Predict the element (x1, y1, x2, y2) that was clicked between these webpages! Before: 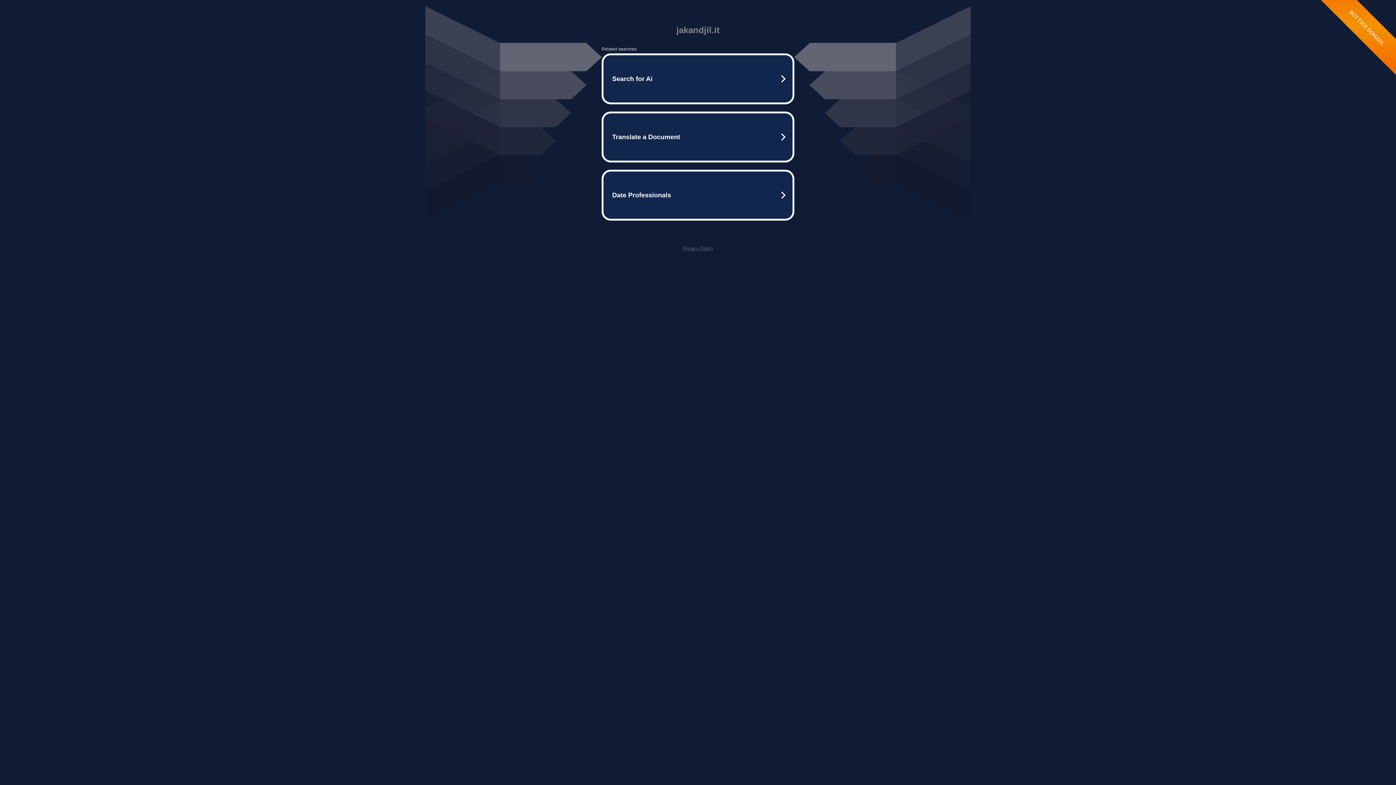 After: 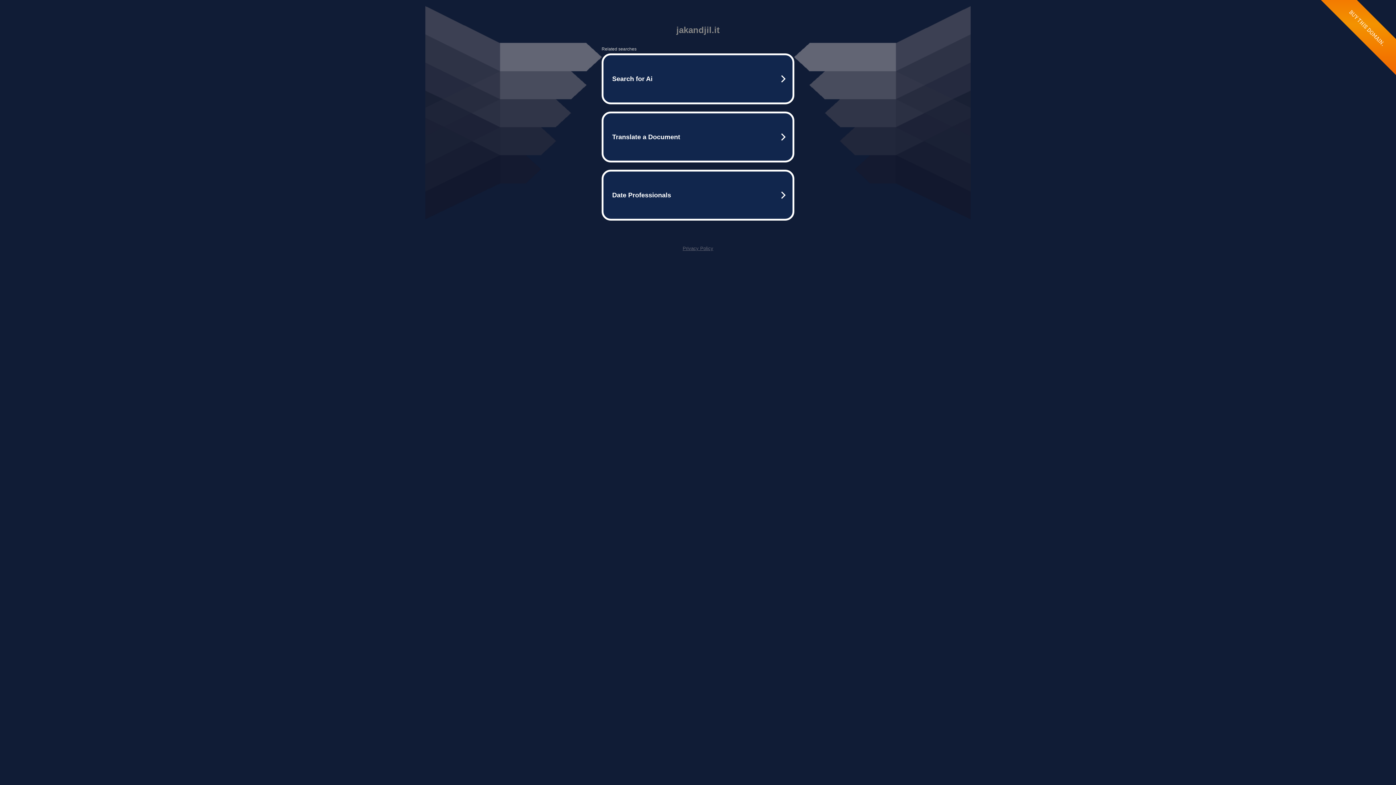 Action: label: Privacy Policy bbox: (682, 245, 713, 251)